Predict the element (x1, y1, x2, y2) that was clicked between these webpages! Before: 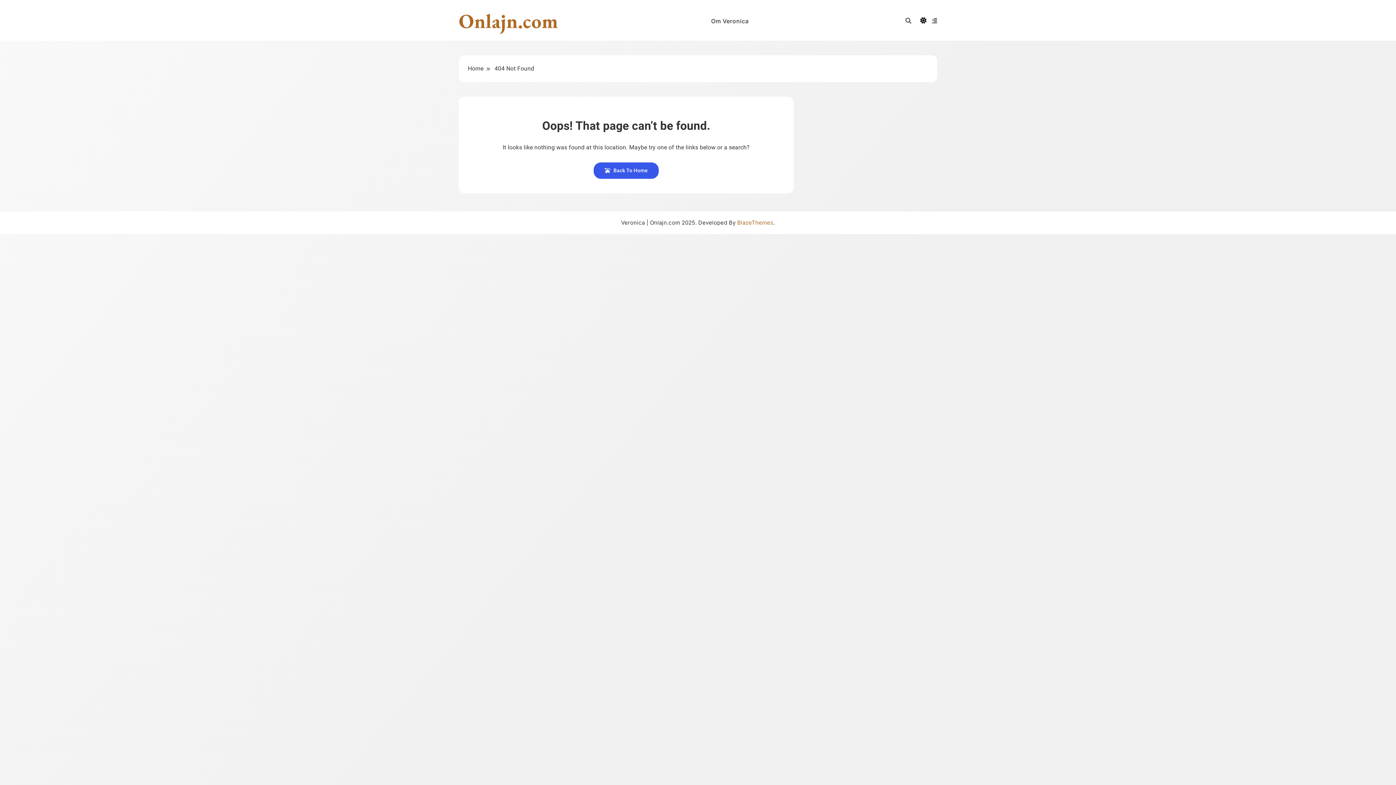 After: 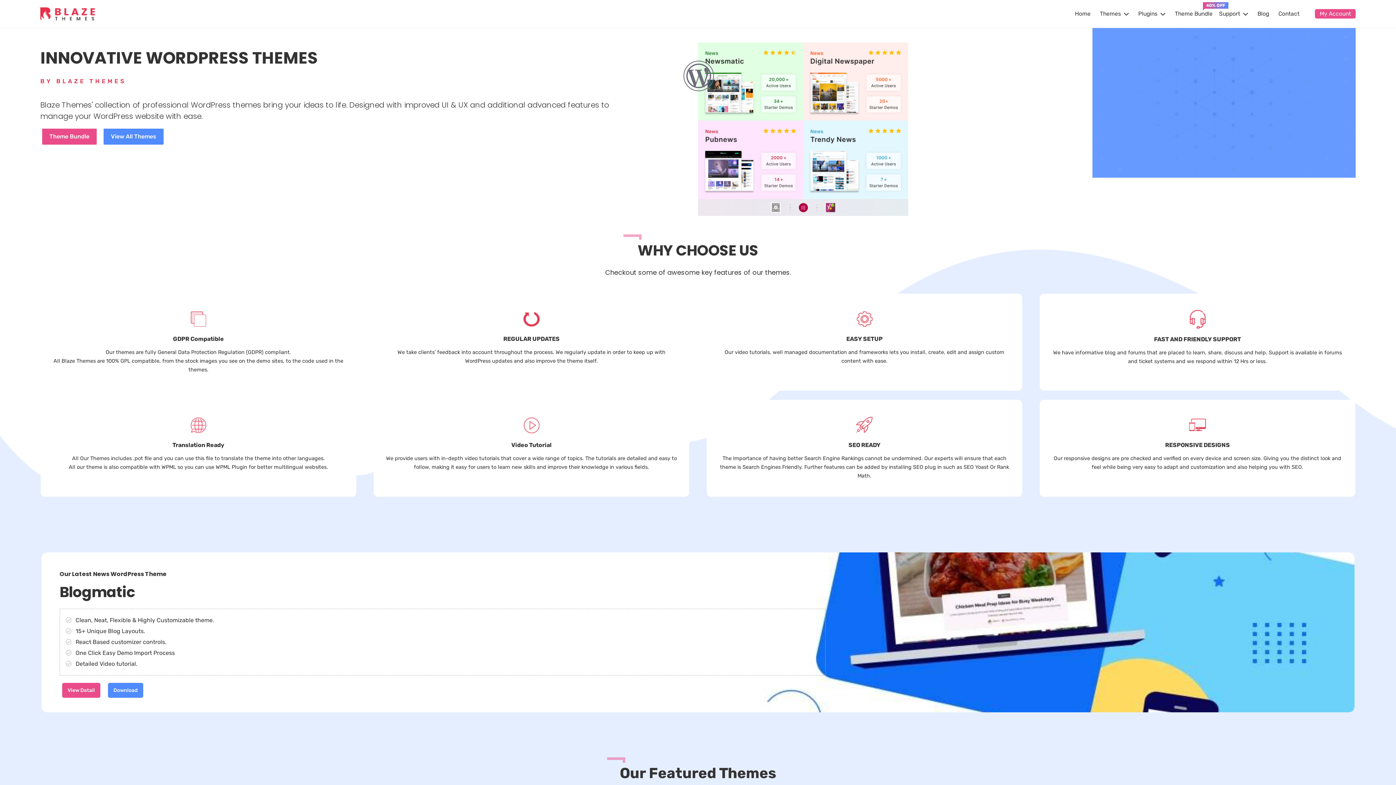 Action: label: BlazeThemes bbox: (737, 219, 773, 226)